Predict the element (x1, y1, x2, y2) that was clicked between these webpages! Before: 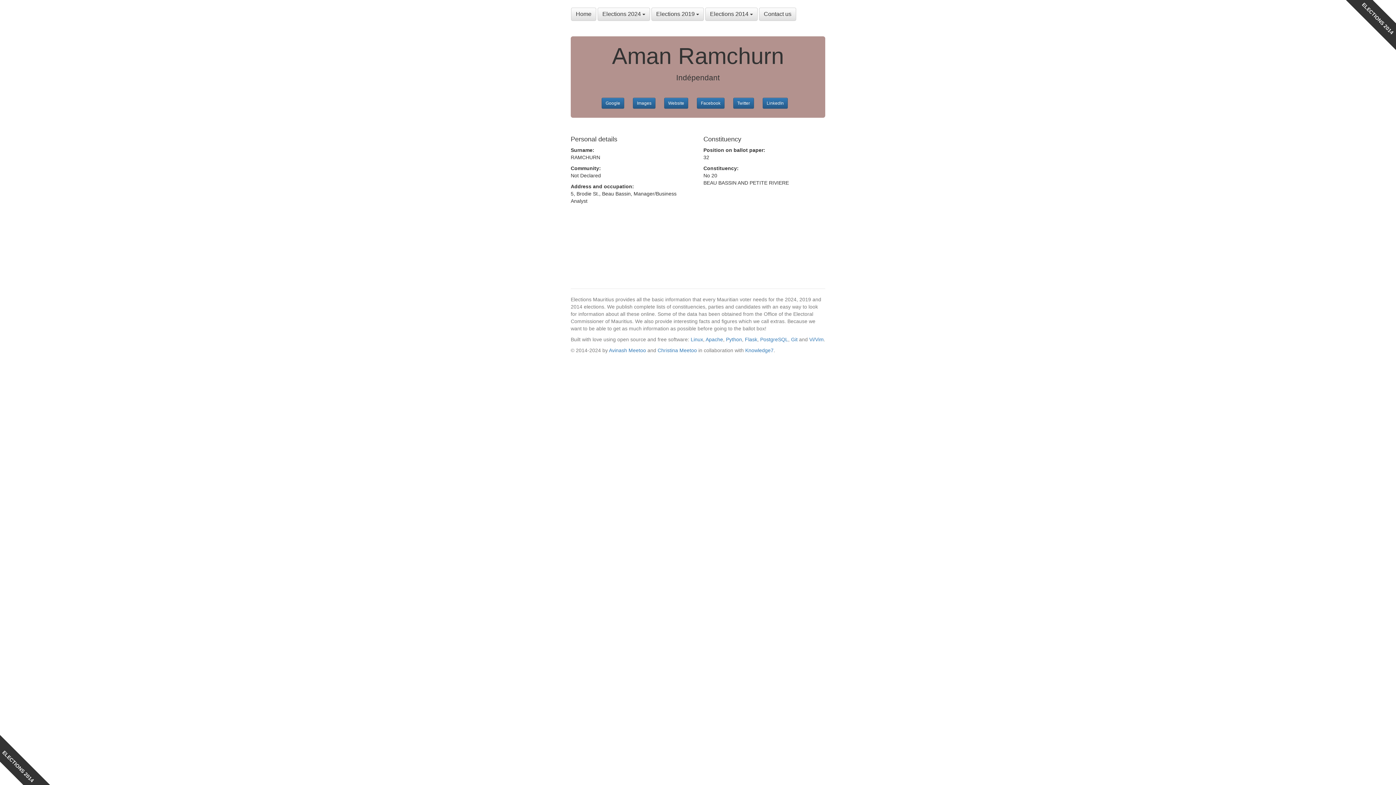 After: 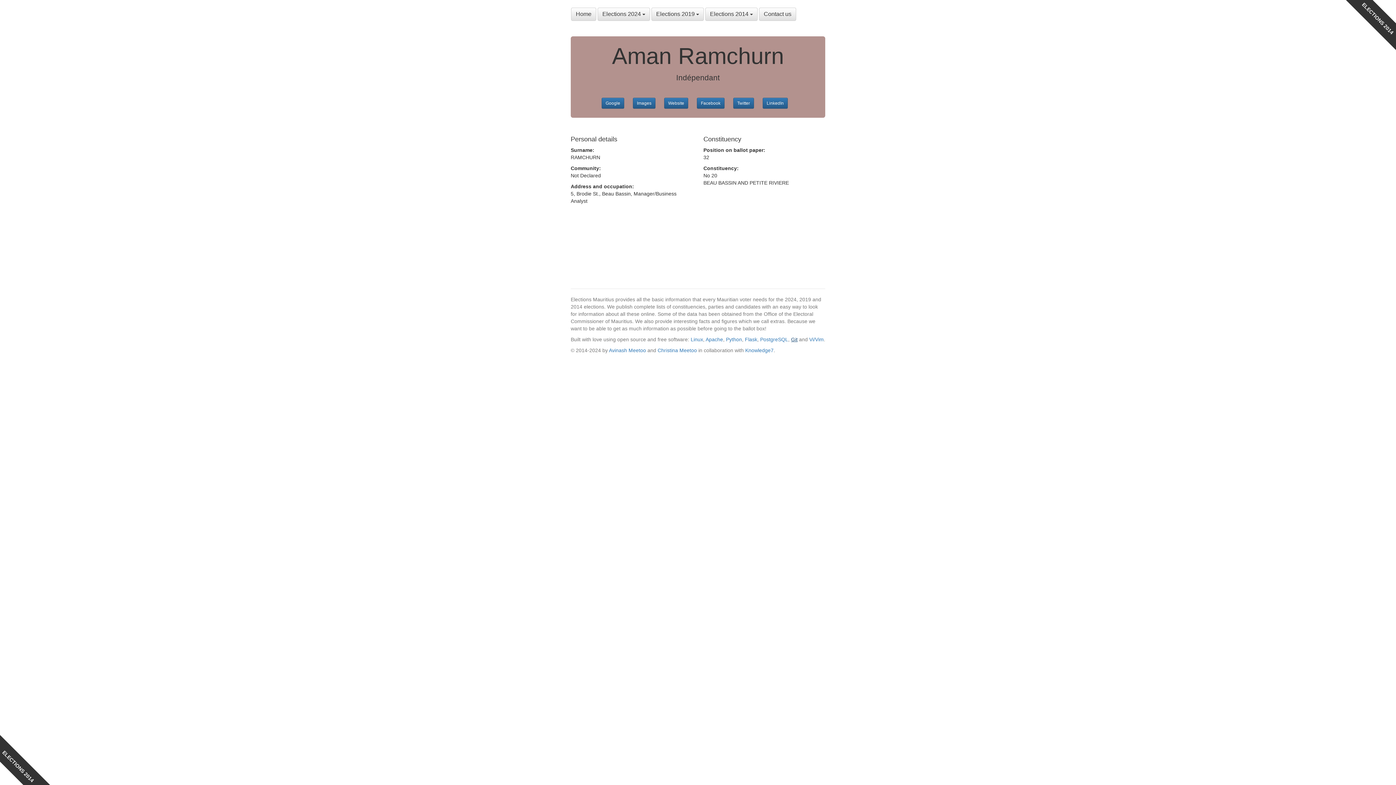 Action: bbox: (791, 336, 797, 342) label: Git